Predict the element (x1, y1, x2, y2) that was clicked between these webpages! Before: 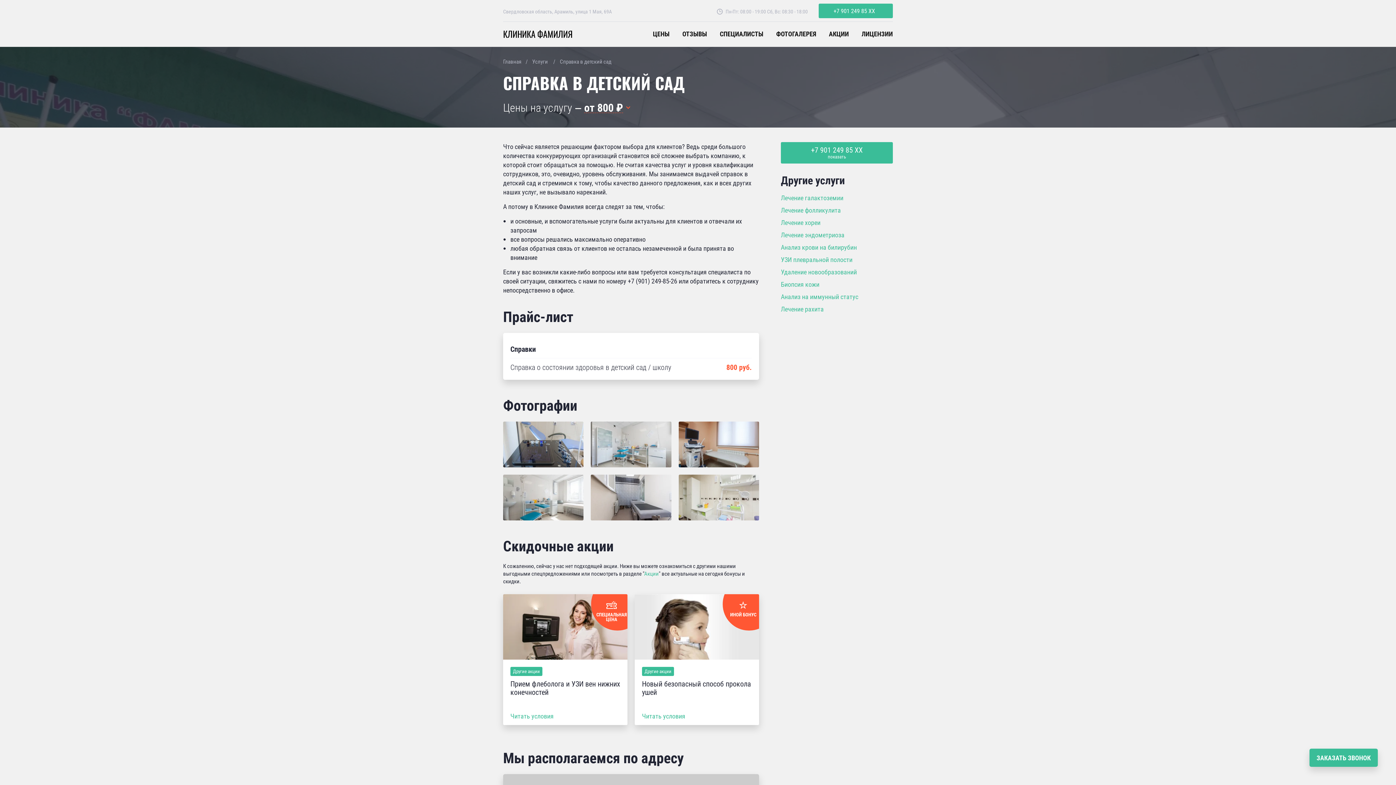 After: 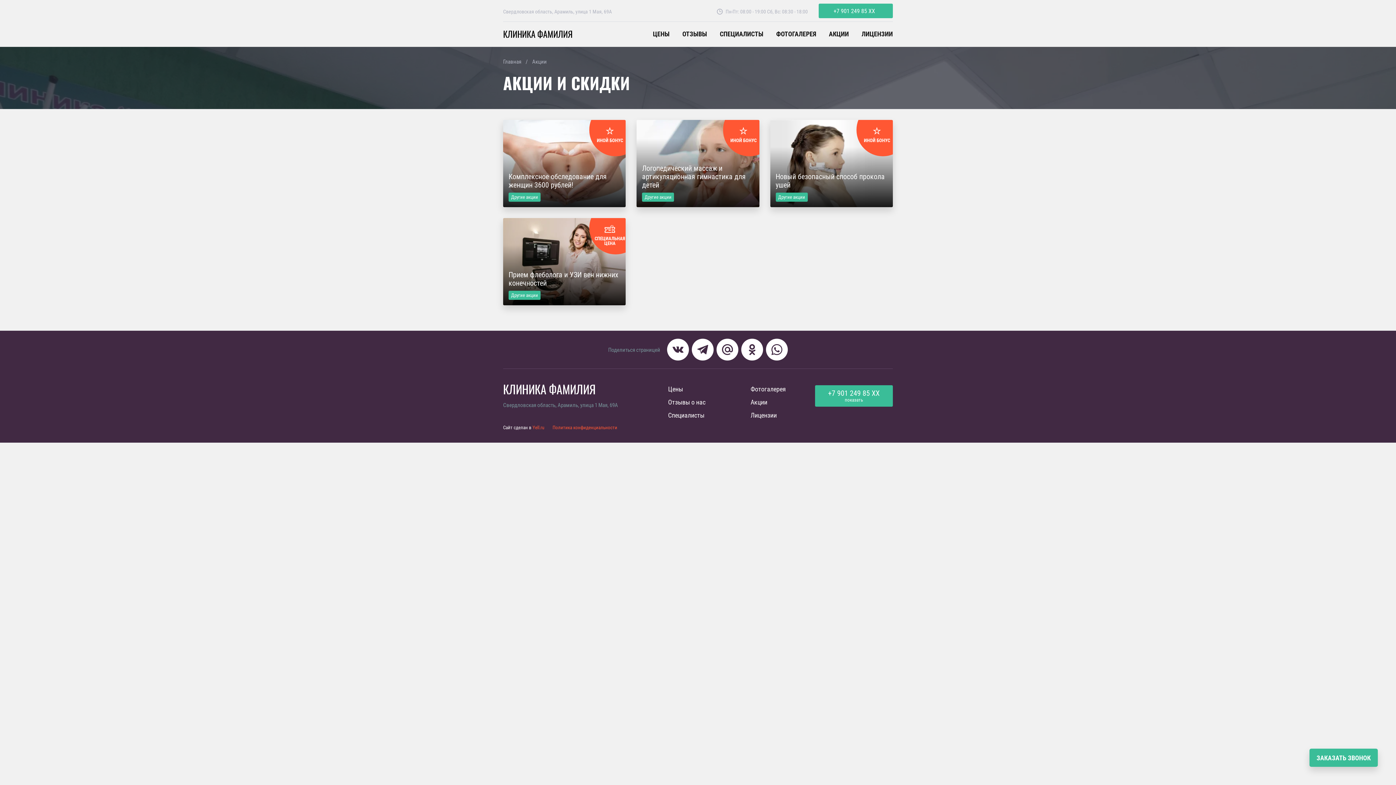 Action: bbox: (829, 30, 849, 37) label: АКЦИИ